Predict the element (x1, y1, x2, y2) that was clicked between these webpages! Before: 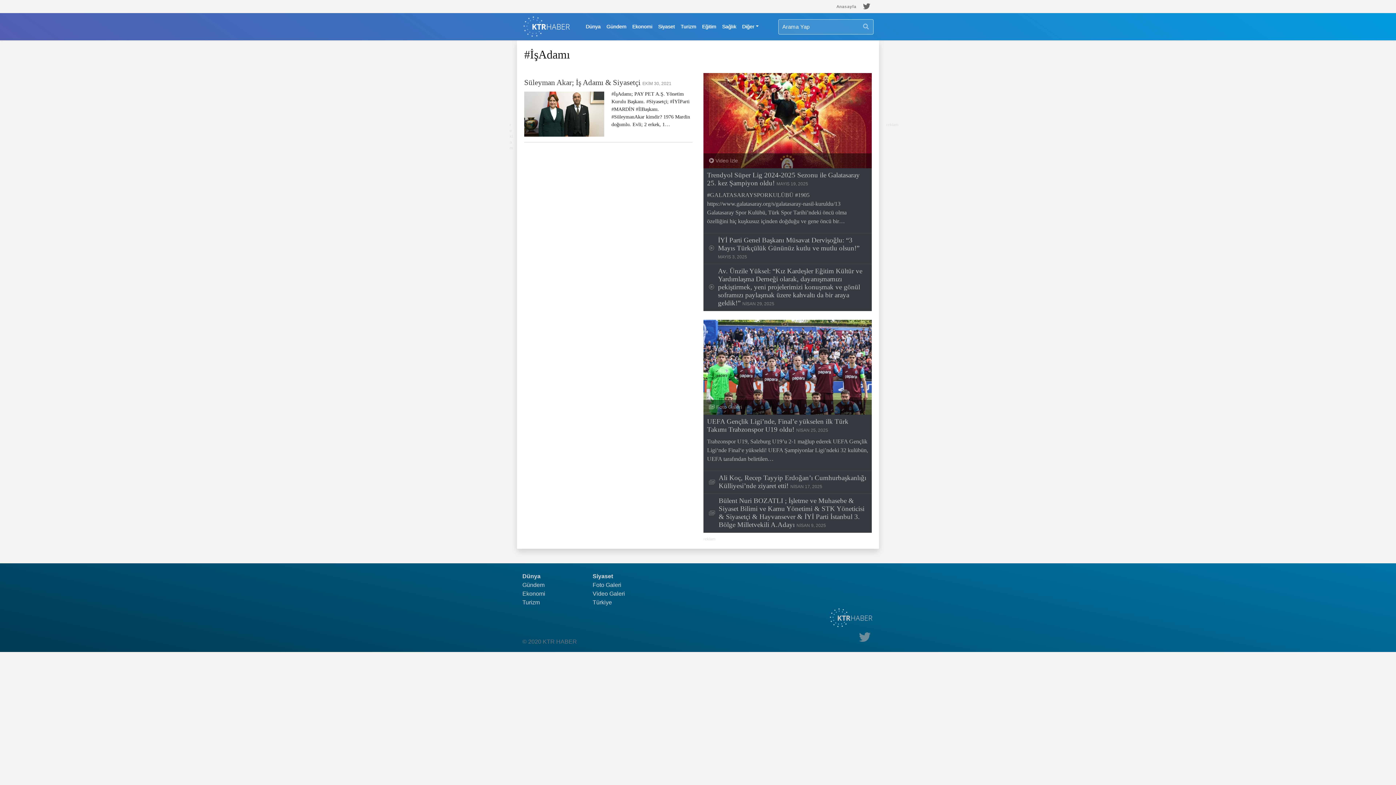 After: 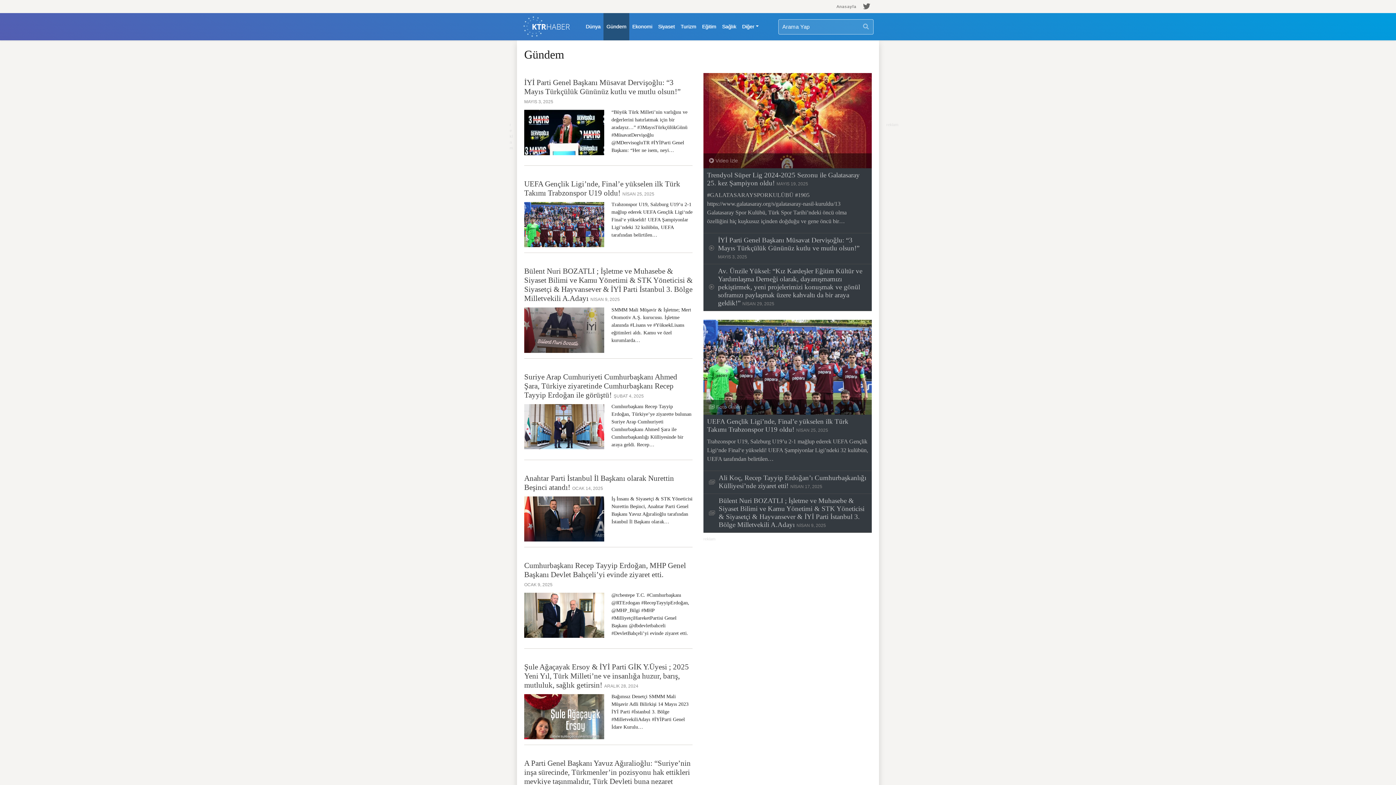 Action: label: Gündem bbox: (522, 582, 544, 588)